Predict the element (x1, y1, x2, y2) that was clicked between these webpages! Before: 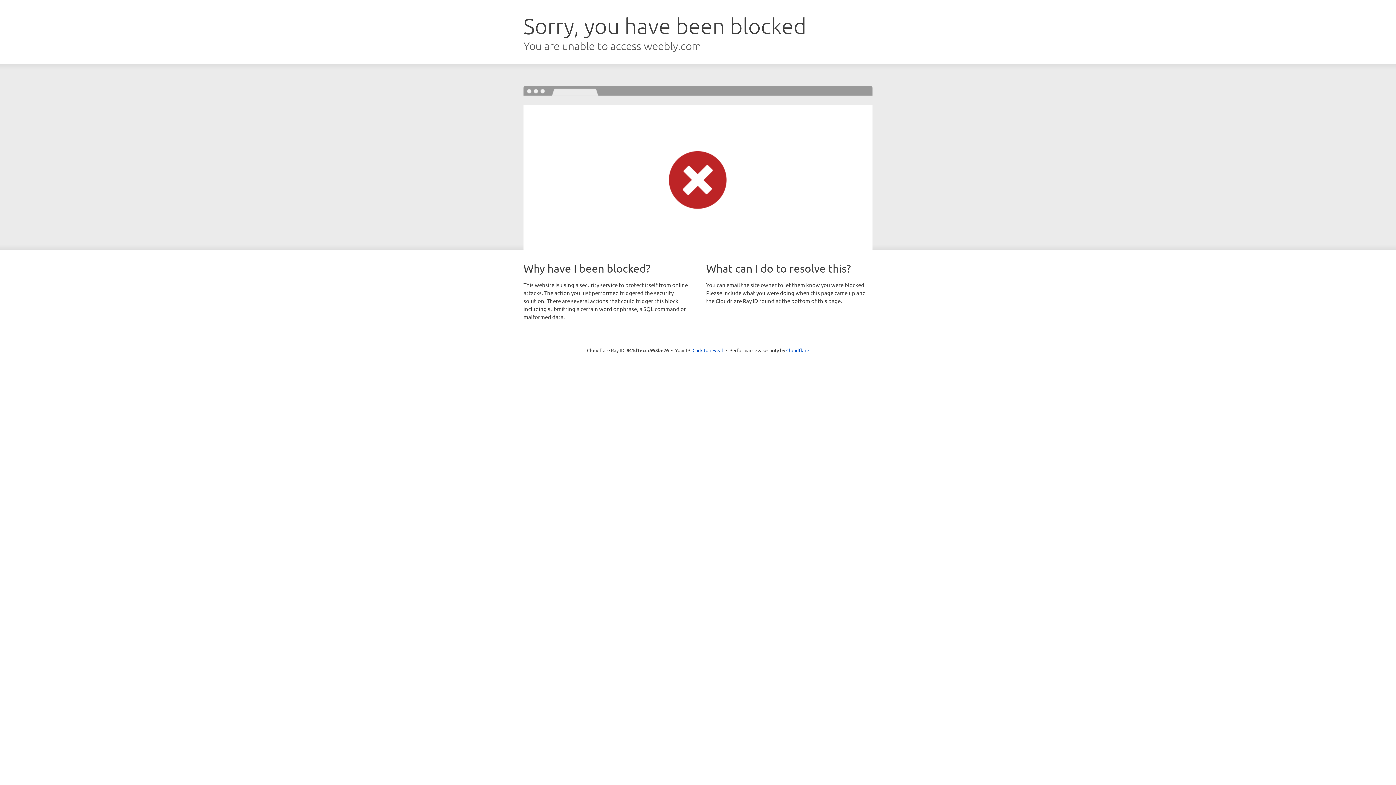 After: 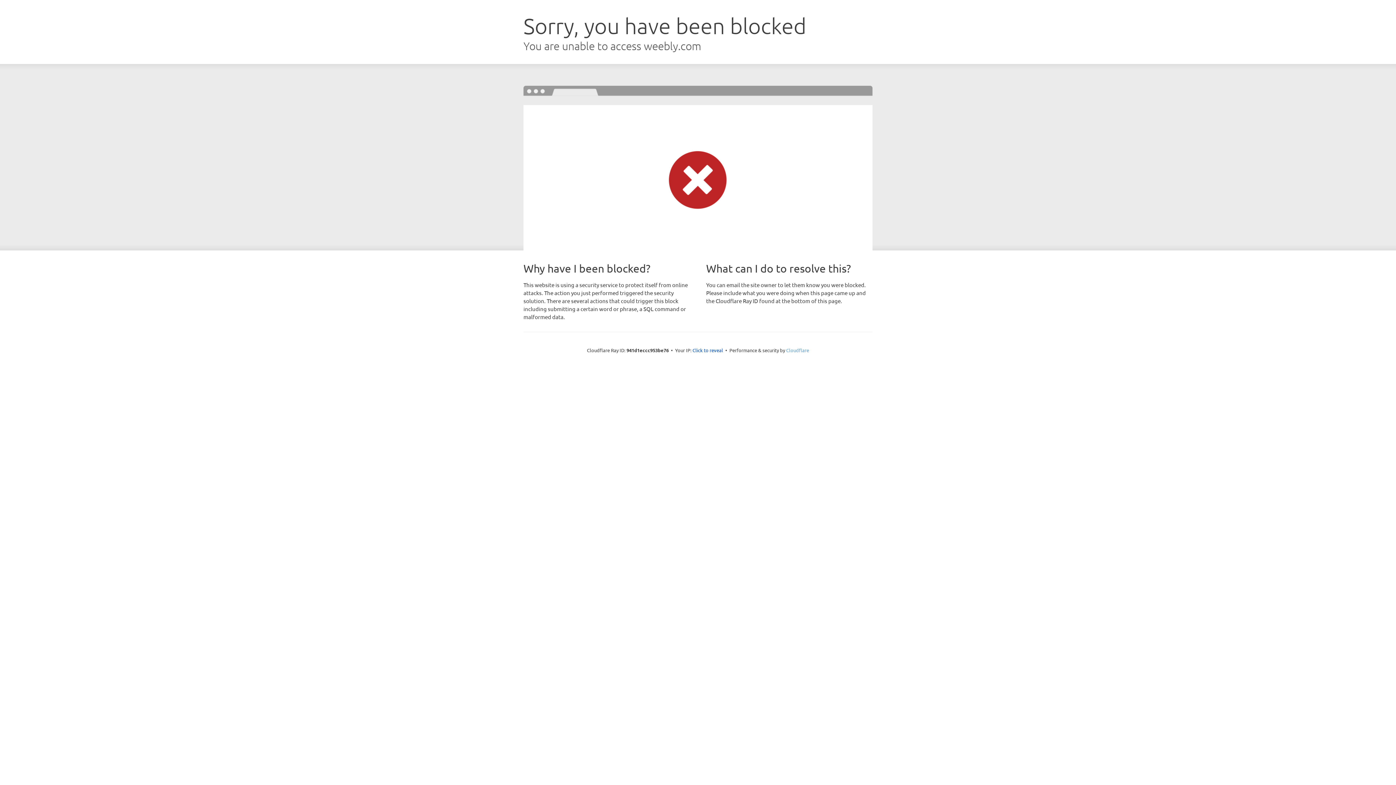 Action: bbox: (786, 347, 809, 353) label: Cloudflare